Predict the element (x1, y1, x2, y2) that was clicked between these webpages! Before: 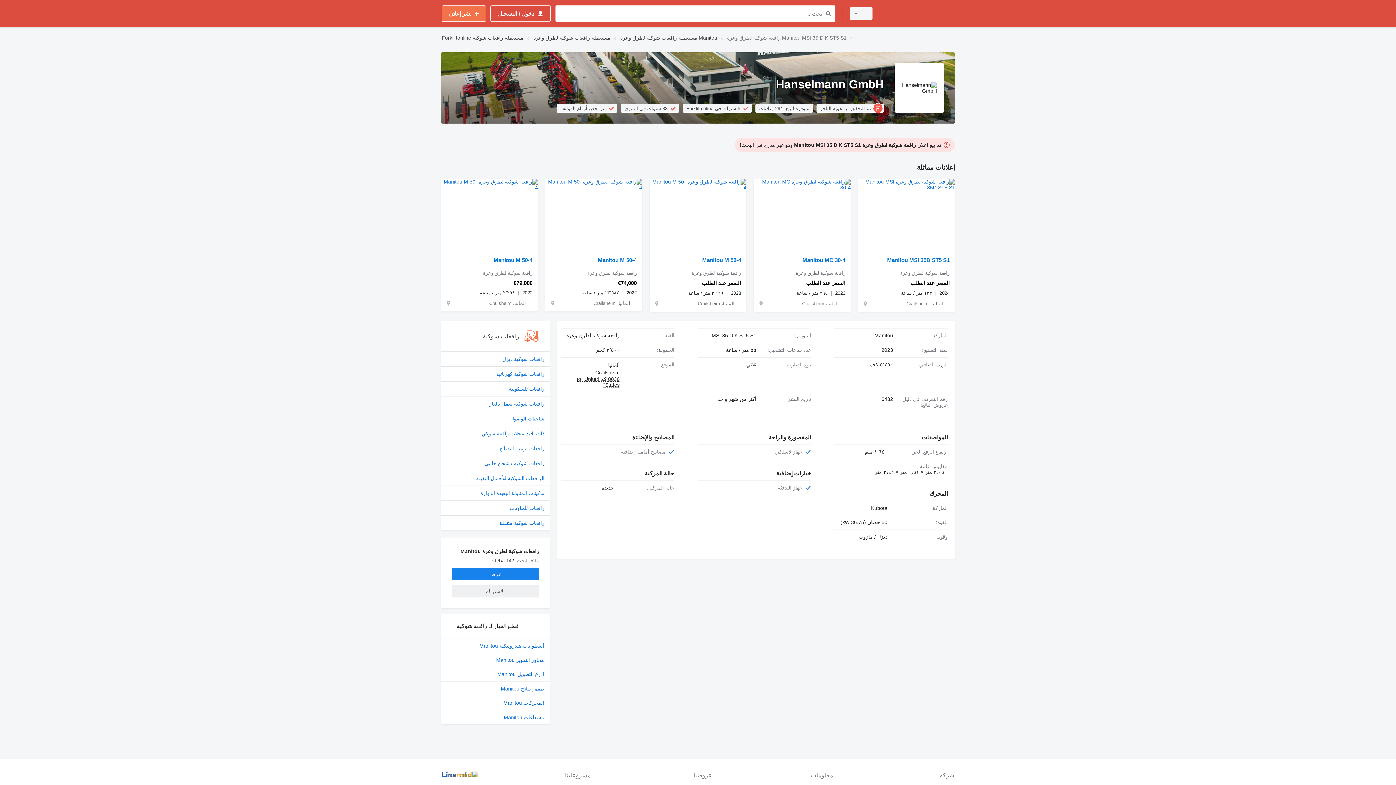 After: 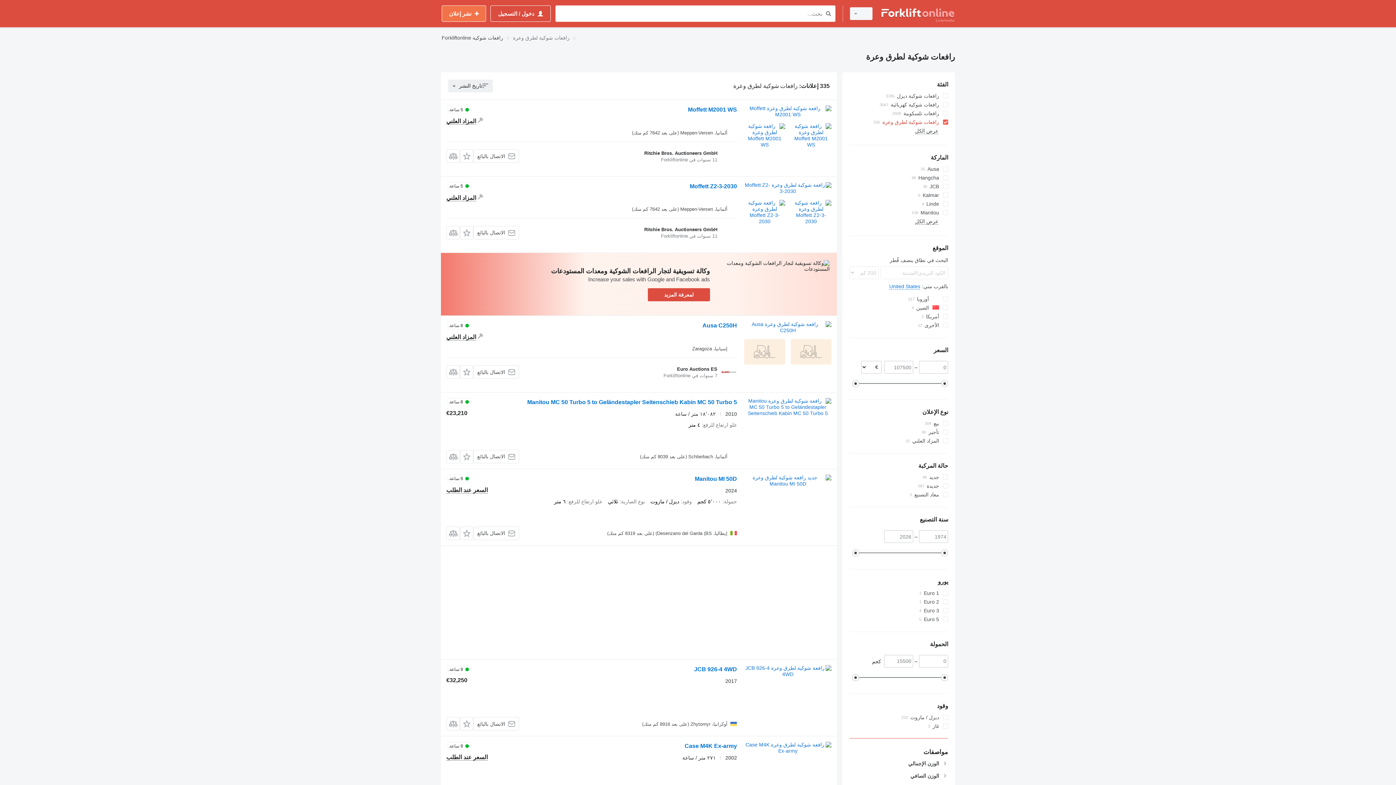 Action: label: رافعة شوكية لطرق وعرة bbox: (566, 332, 619, 338)